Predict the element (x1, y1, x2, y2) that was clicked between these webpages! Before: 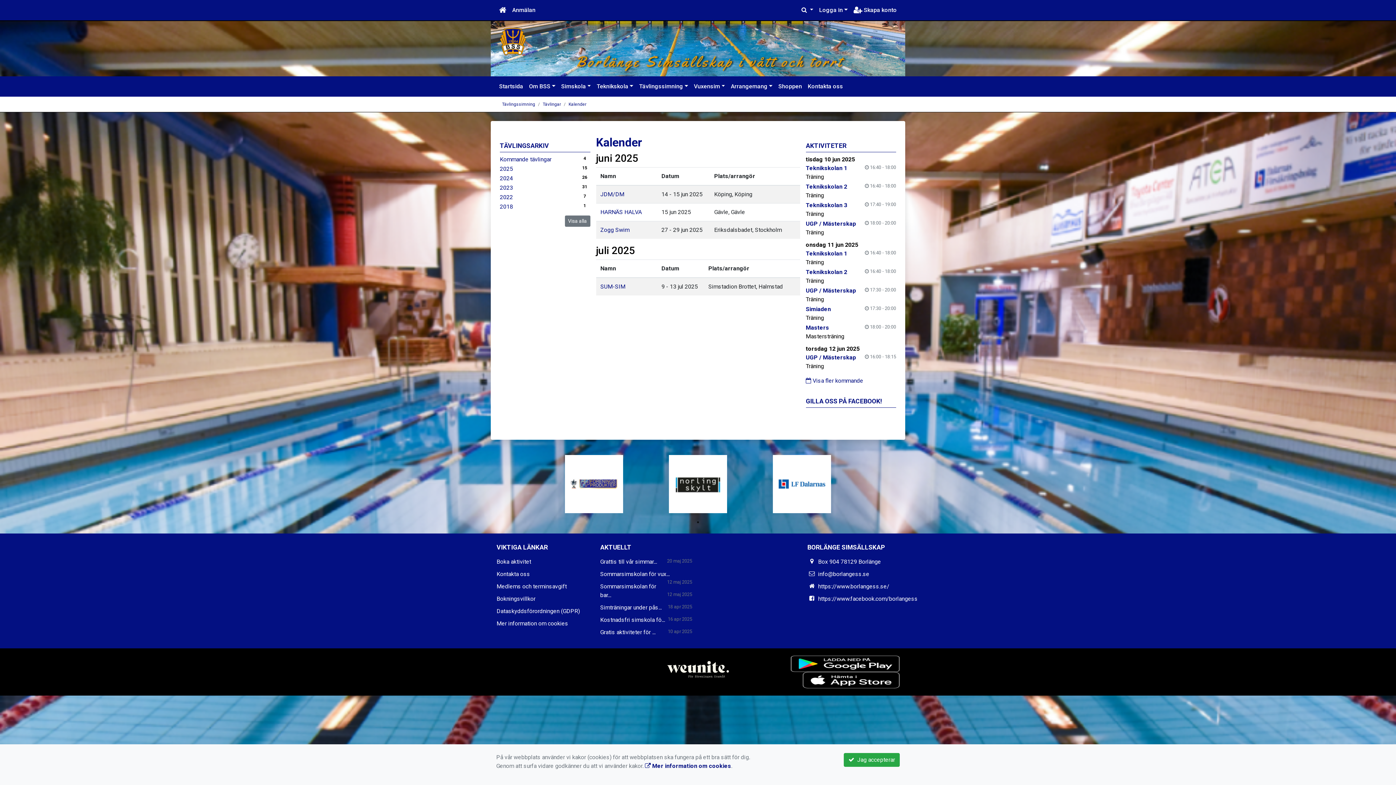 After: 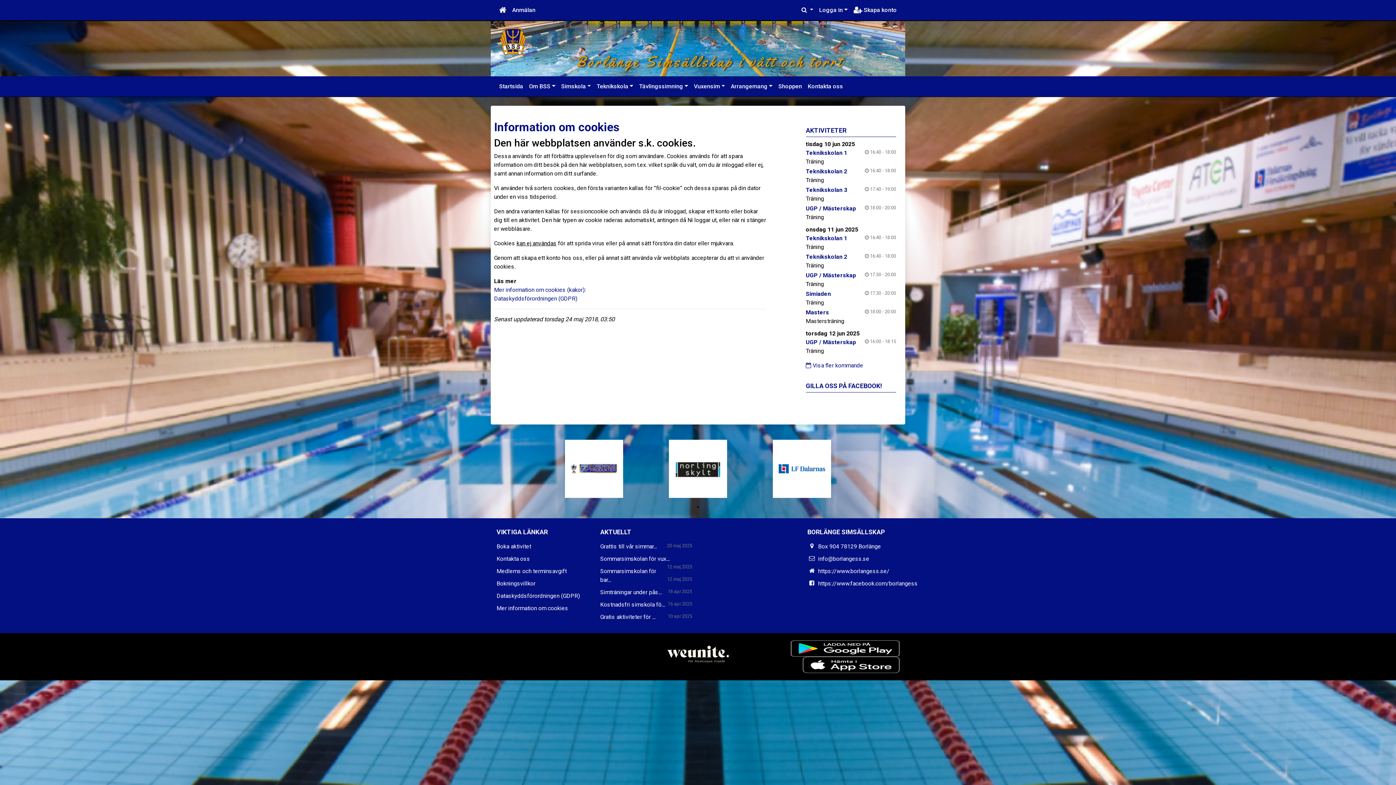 Action: bbox: (496, 620, 568, 627) label: Mer information om cookies